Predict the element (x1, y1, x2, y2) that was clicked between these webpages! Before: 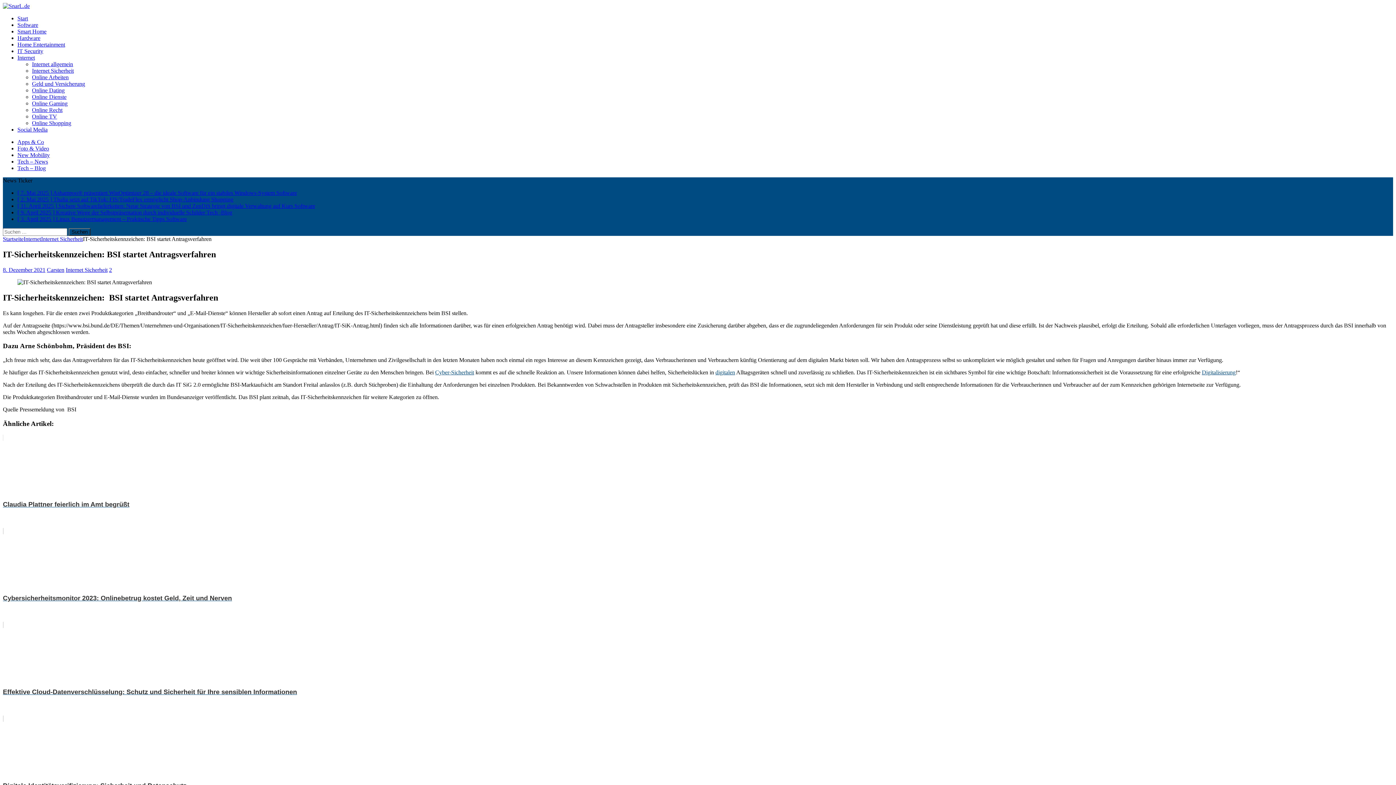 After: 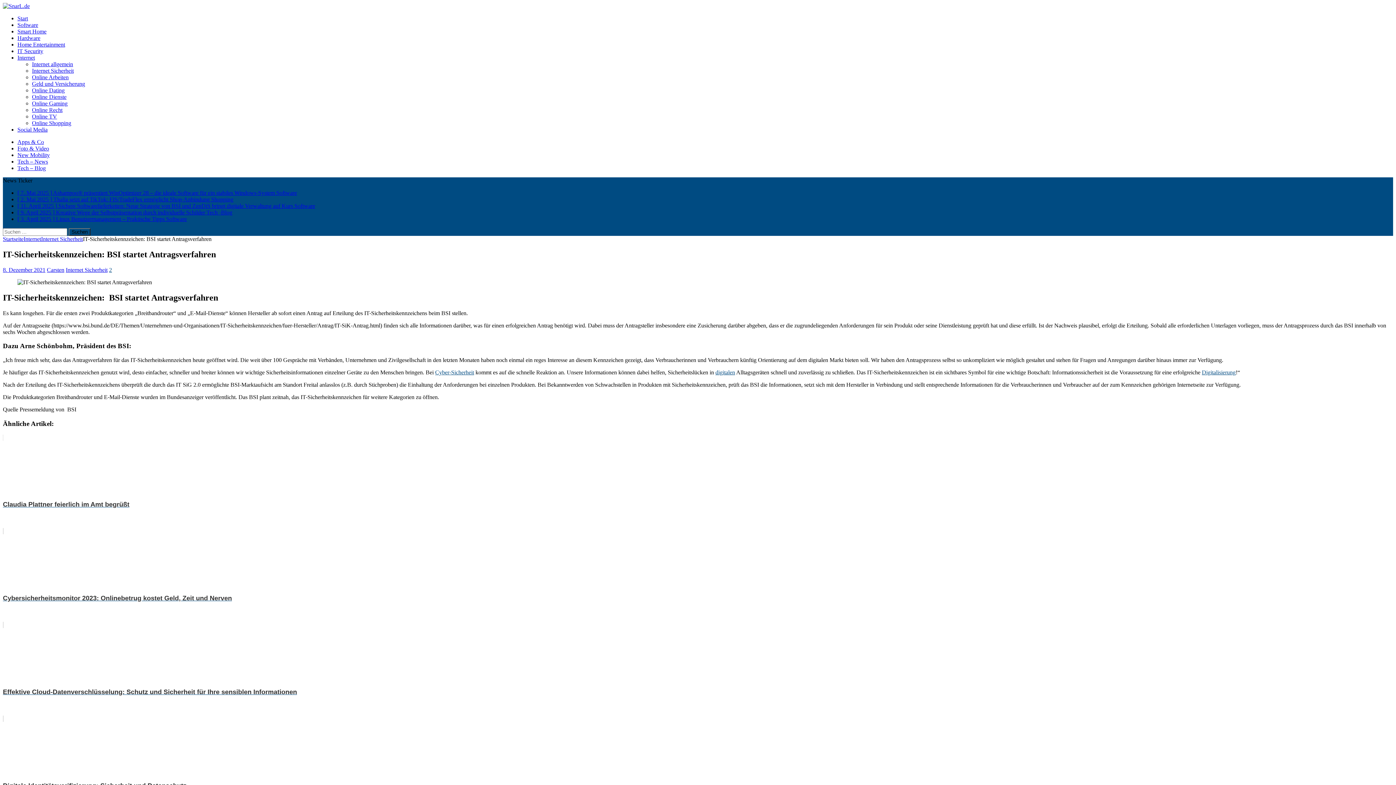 Action: label: 2 bbox: (109, 266, 112, 273)